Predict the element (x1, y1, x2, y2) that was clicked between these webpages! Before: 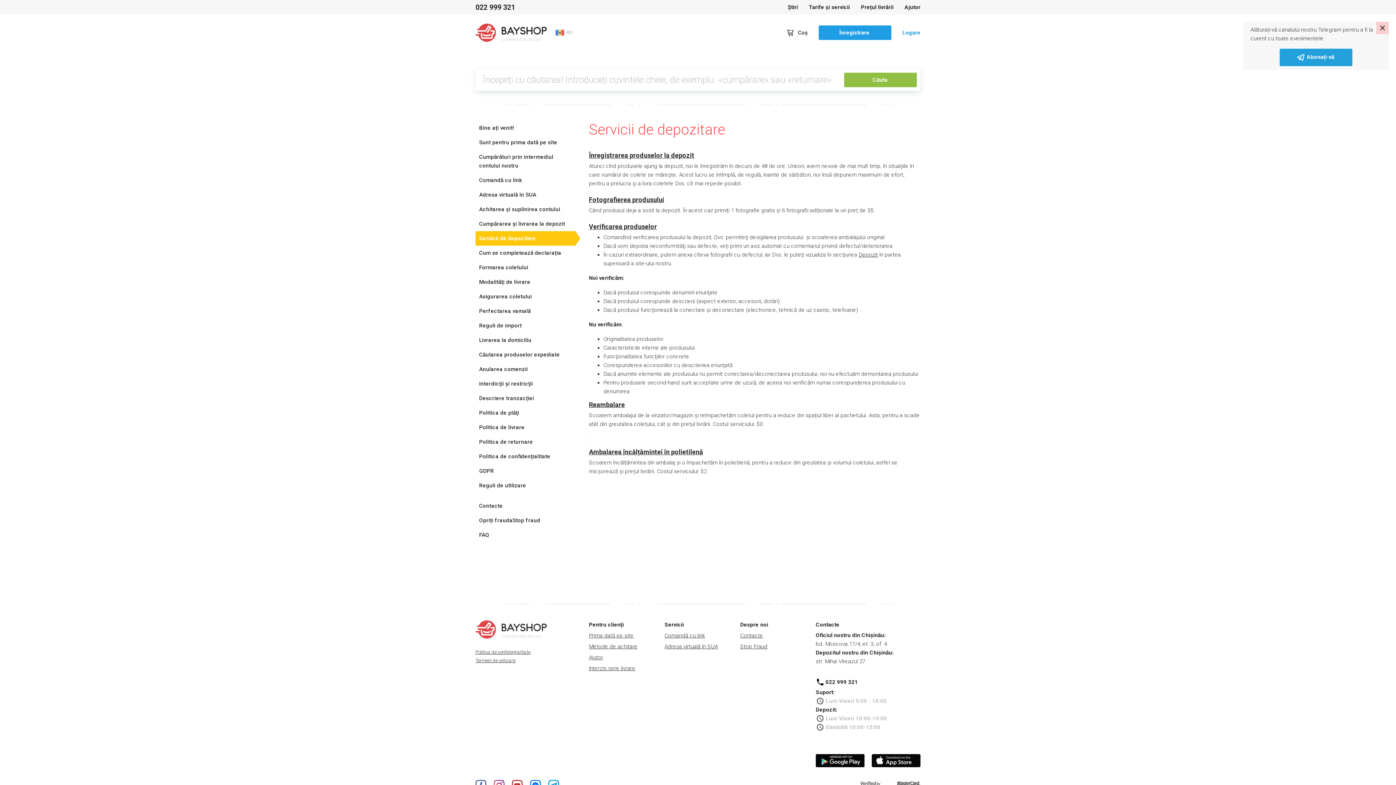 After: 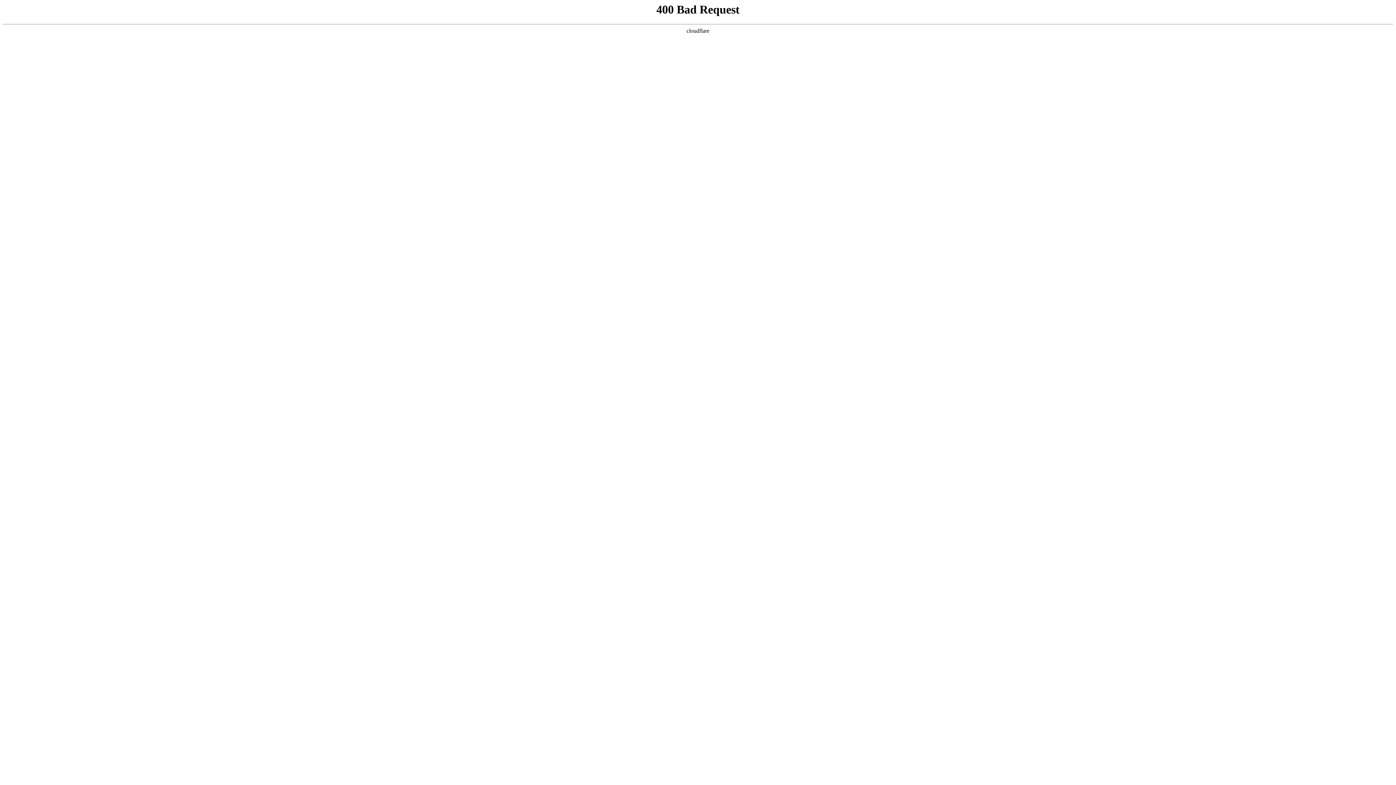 Action: label: Fotografierea produsului bbox: (589, 196, 664, 203)